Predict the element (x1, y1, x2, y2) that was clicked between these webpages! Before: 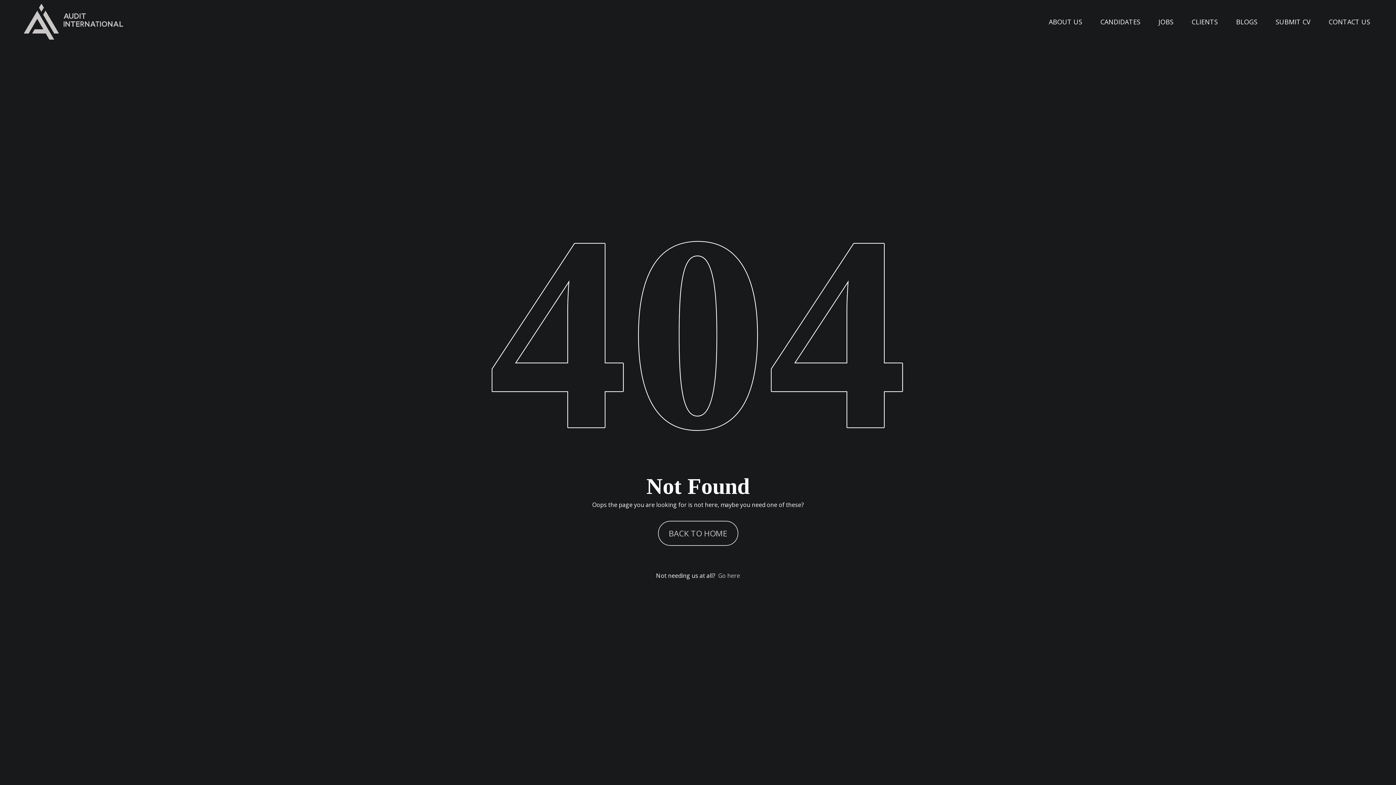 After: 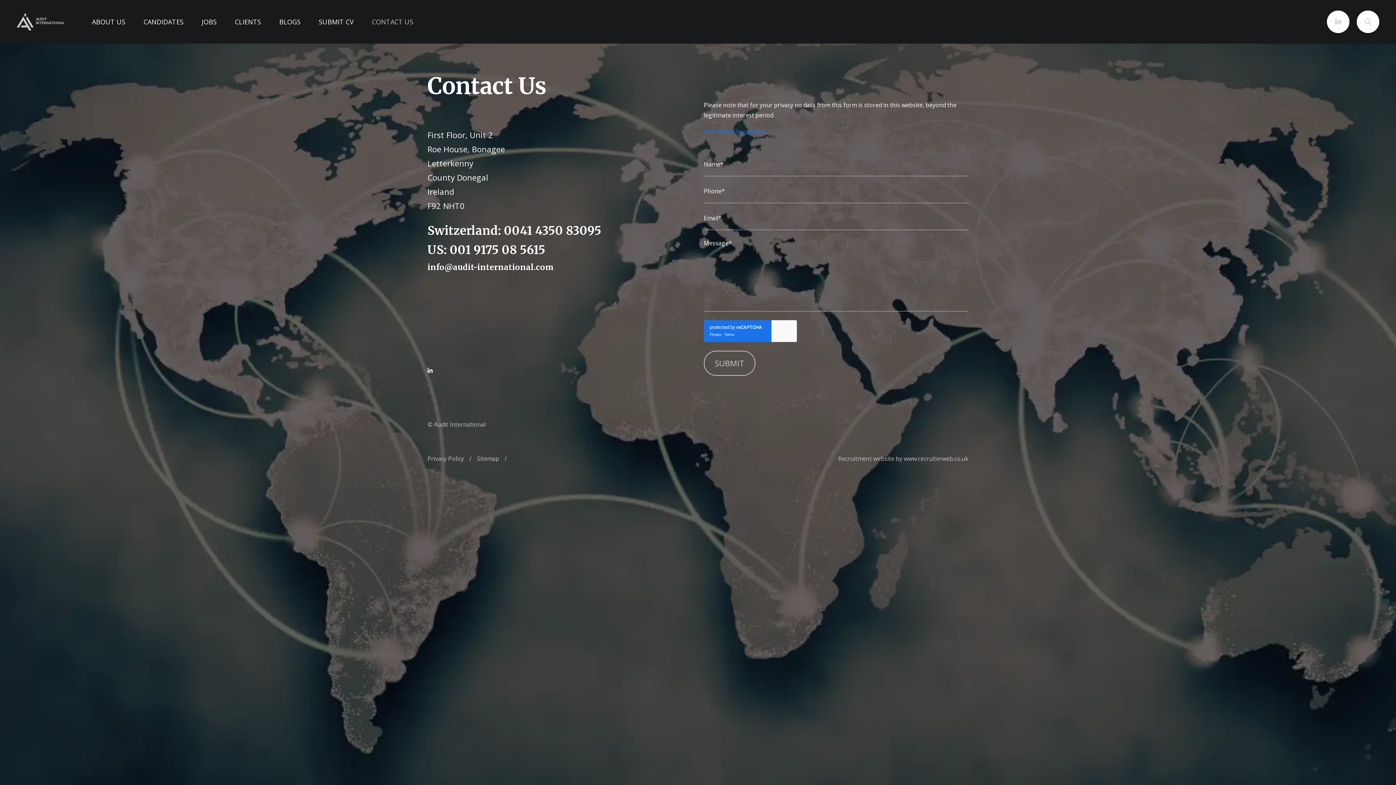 Action: bbox: (1329, 17, 1370, 26) label: CONTACT US